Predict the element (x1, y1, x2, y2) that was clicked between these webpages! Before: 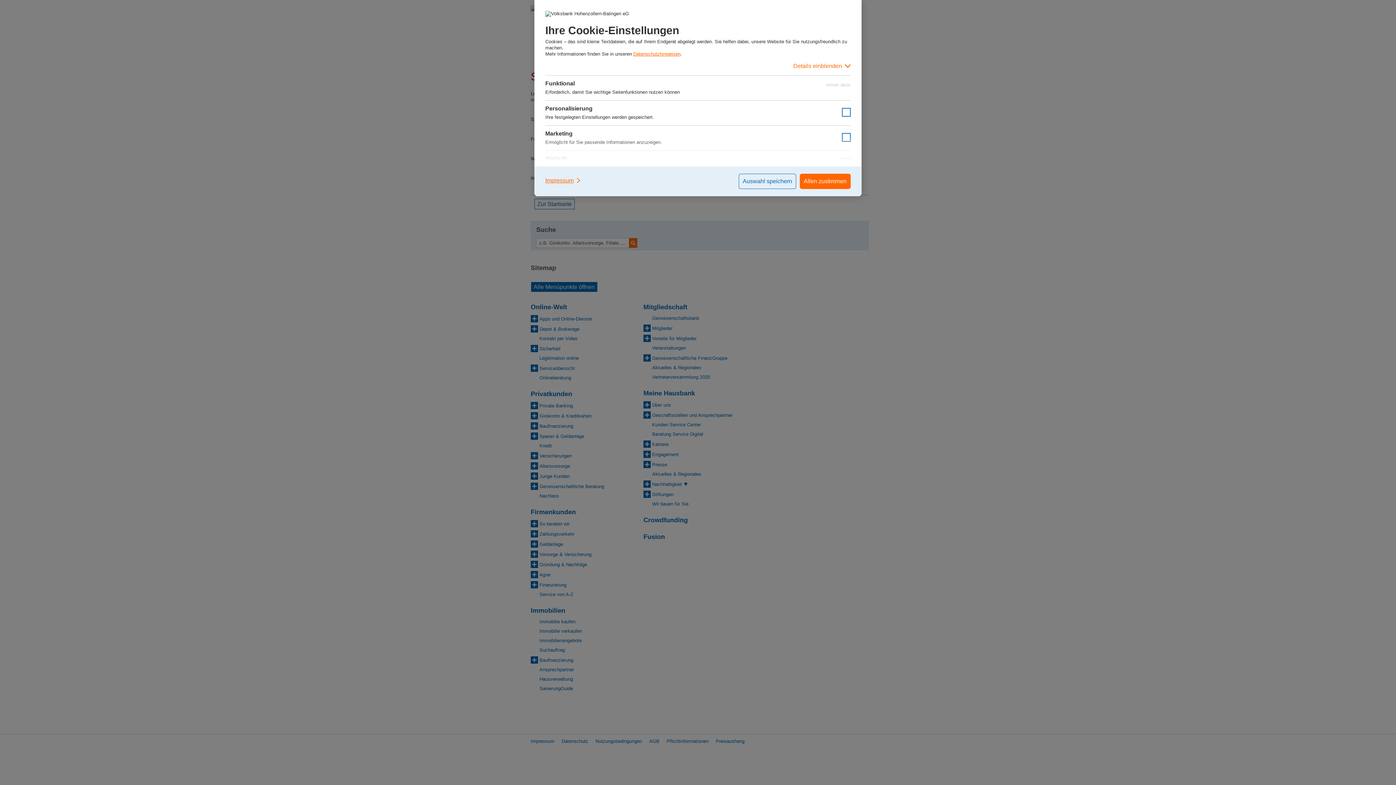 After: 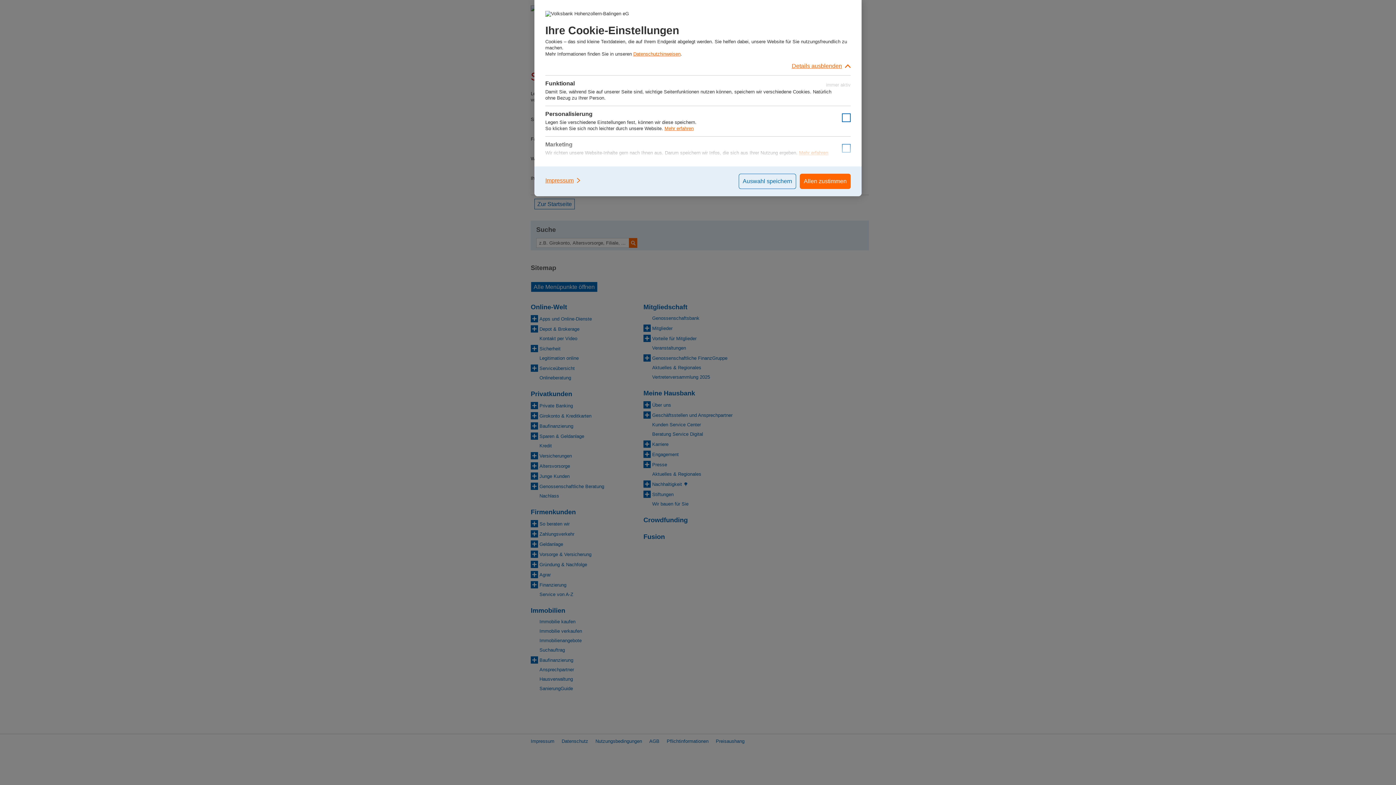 Action: label: Details einblenden bbox: (545, 57, 850, 75)